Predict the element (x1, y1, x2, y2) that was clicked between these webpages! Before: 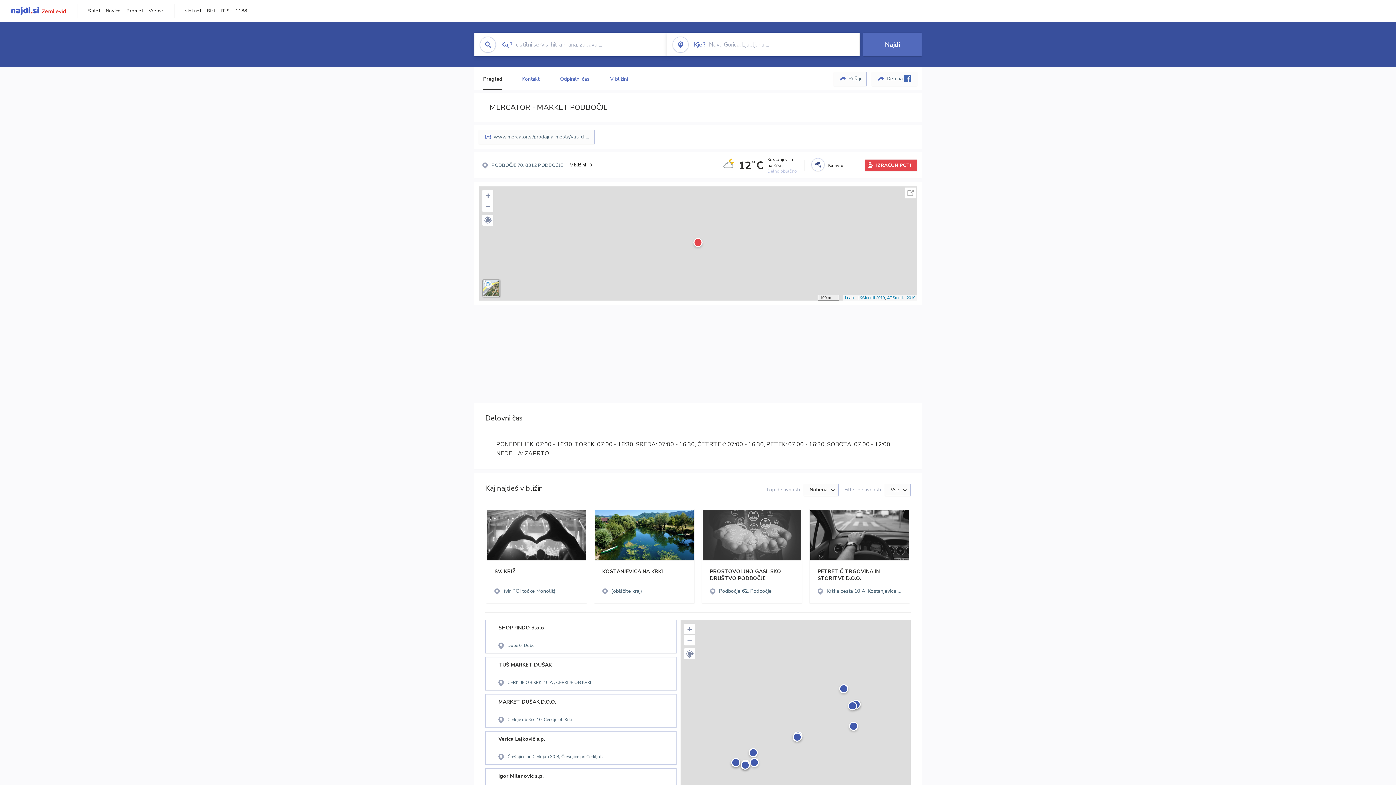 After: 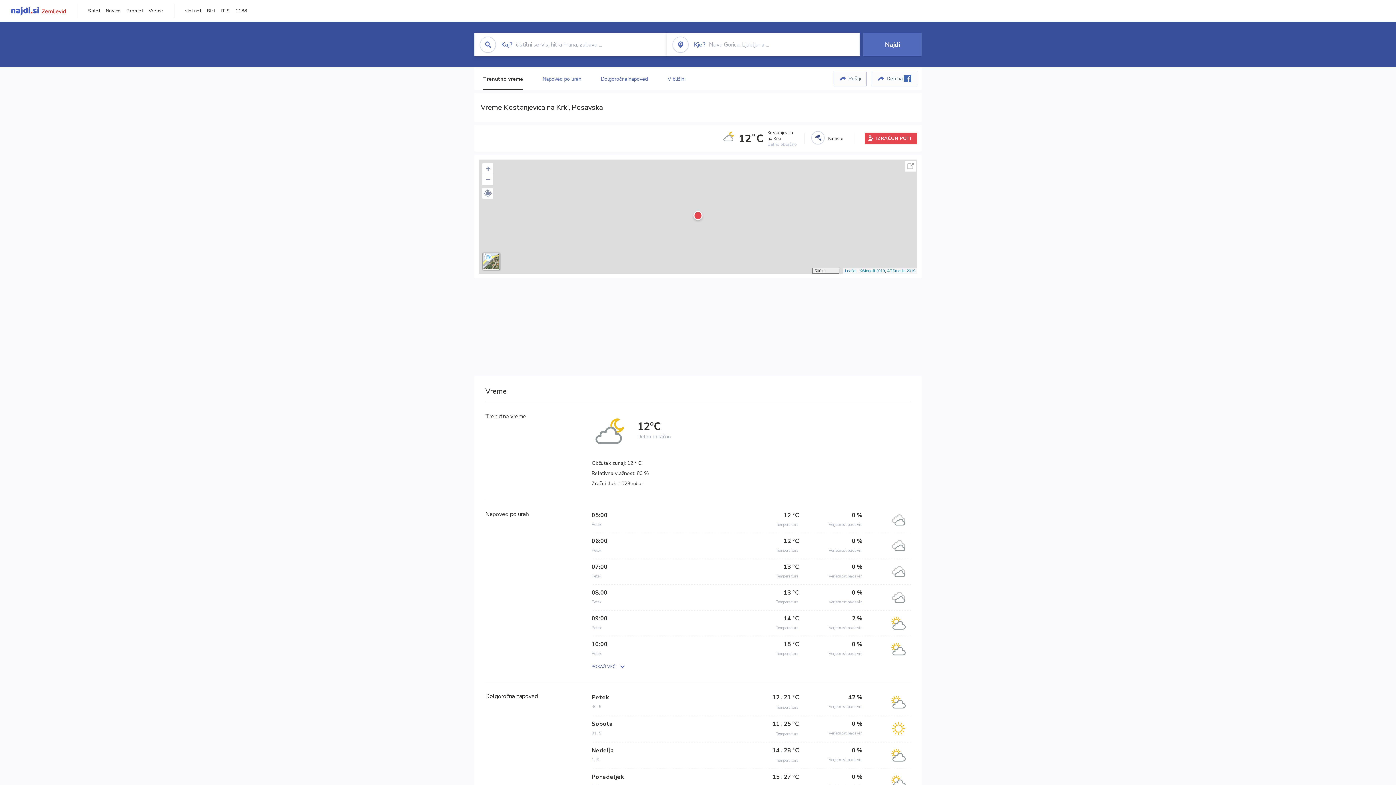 Action: label: 12˚C

Kostanjevica na Krki
Delno oblačno bbox: (722, 156, 800, 174)